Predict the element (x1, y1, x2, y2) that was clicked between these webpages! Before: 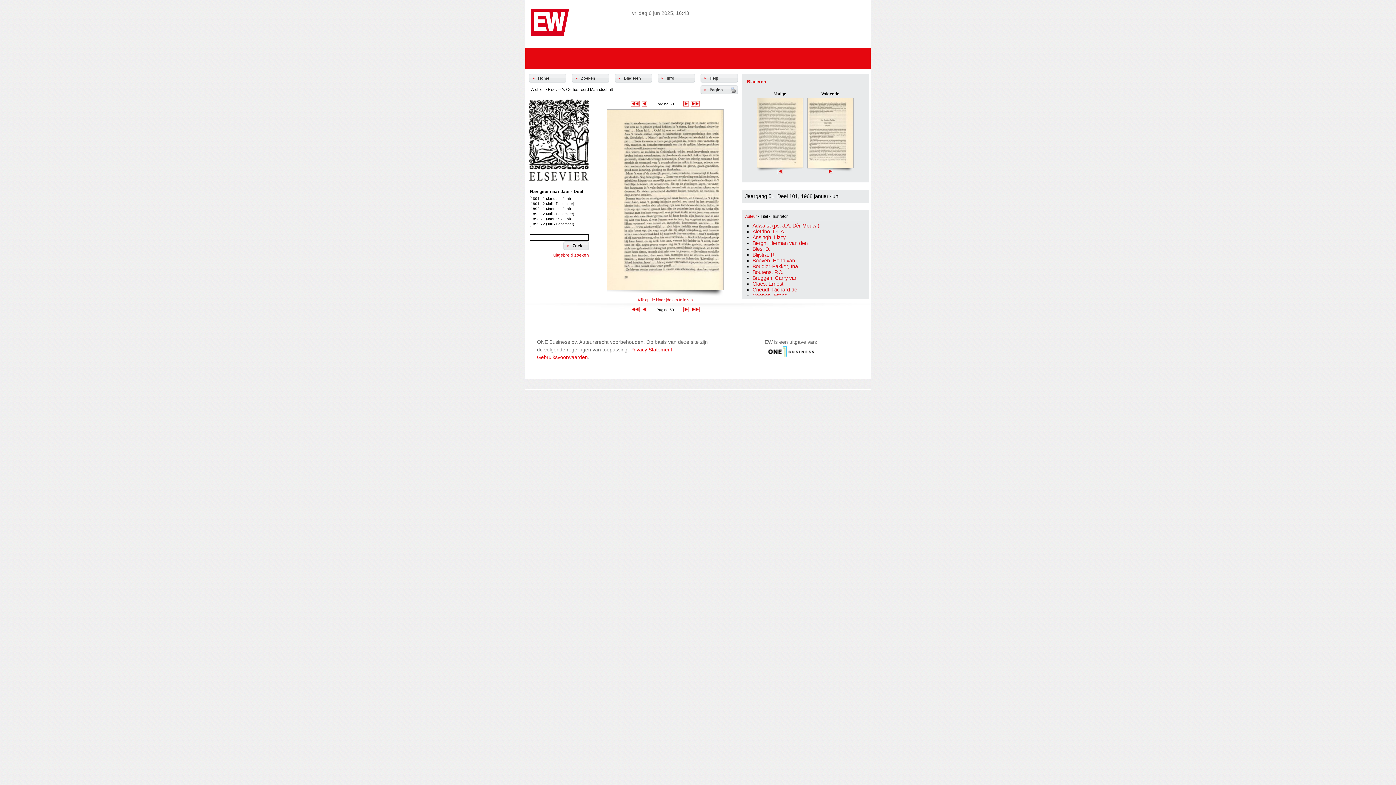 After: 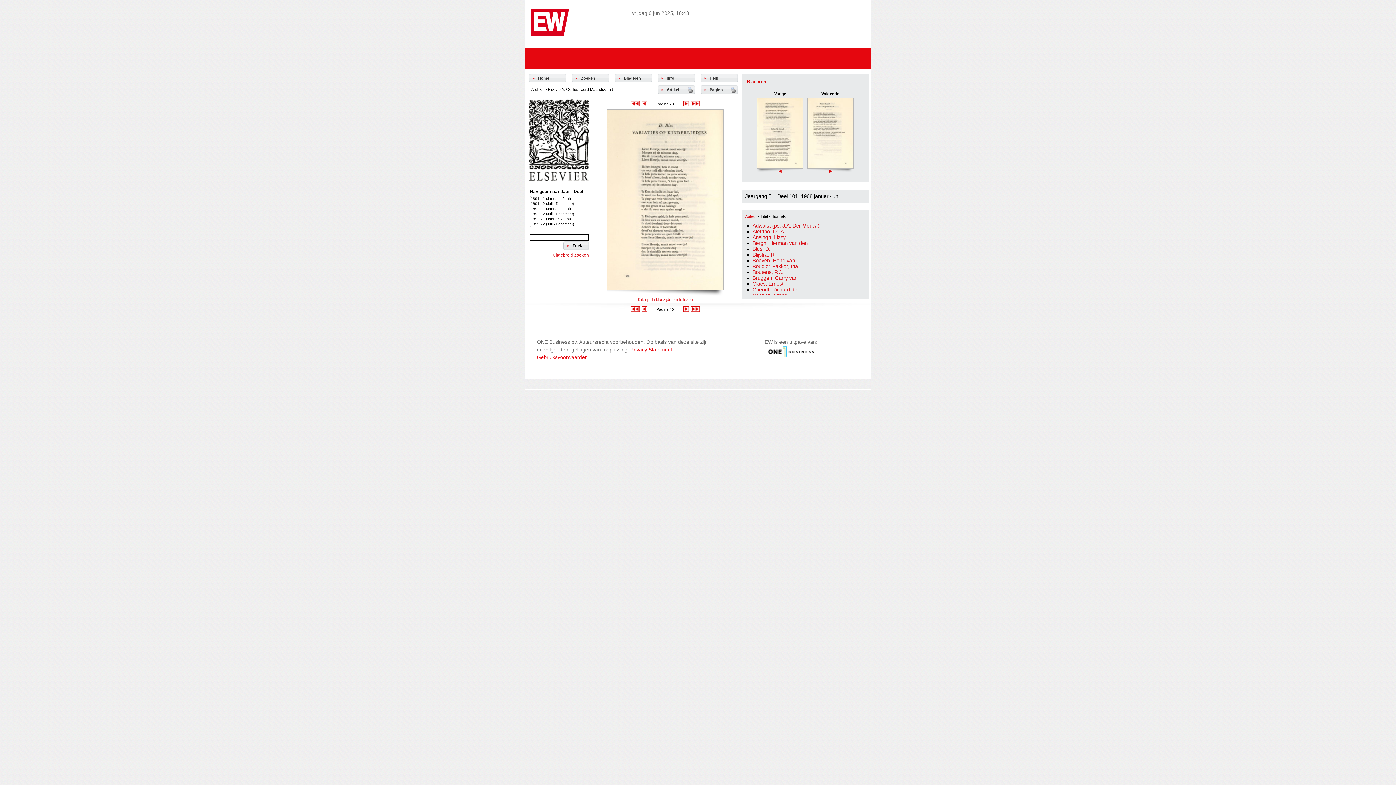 Action: bbox: (752, 246, 770, 252) label: Bles, D.